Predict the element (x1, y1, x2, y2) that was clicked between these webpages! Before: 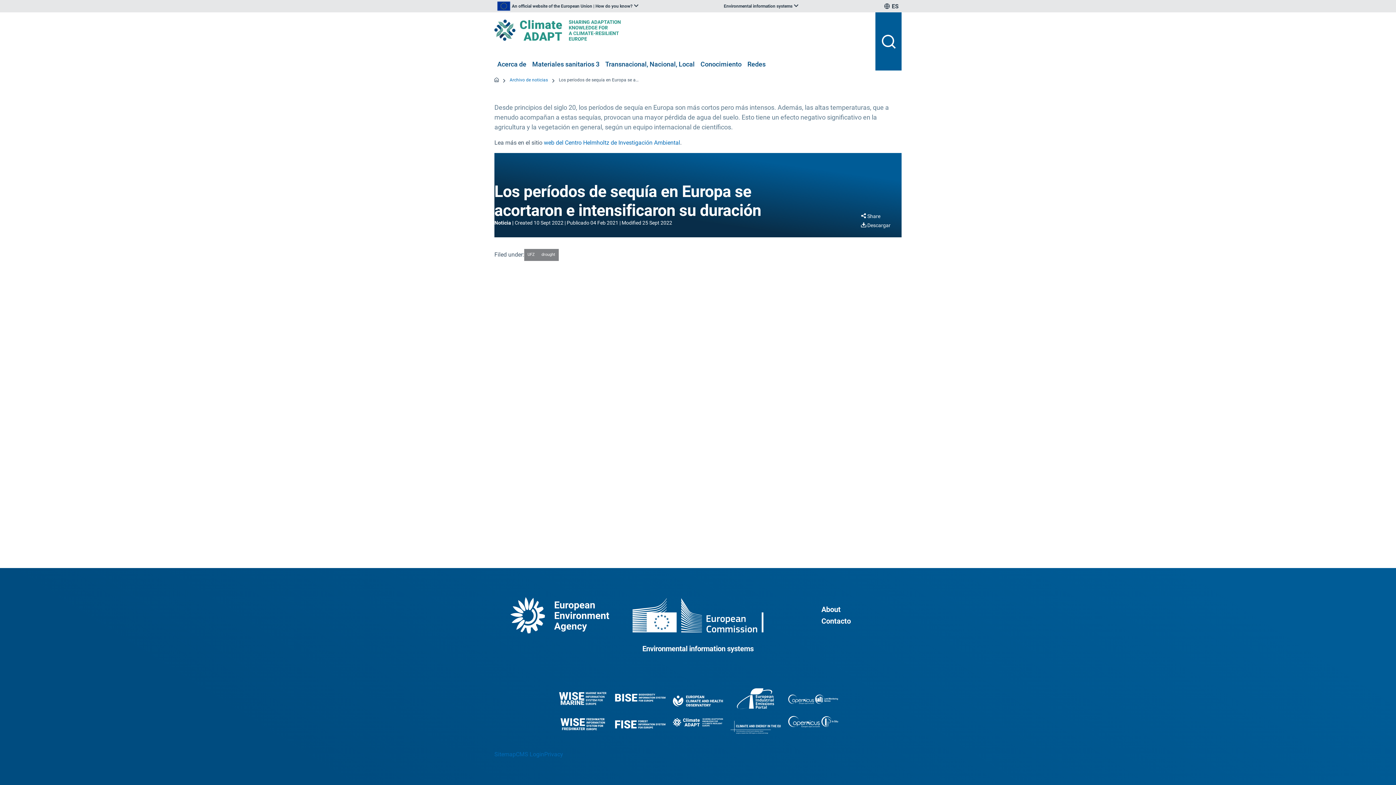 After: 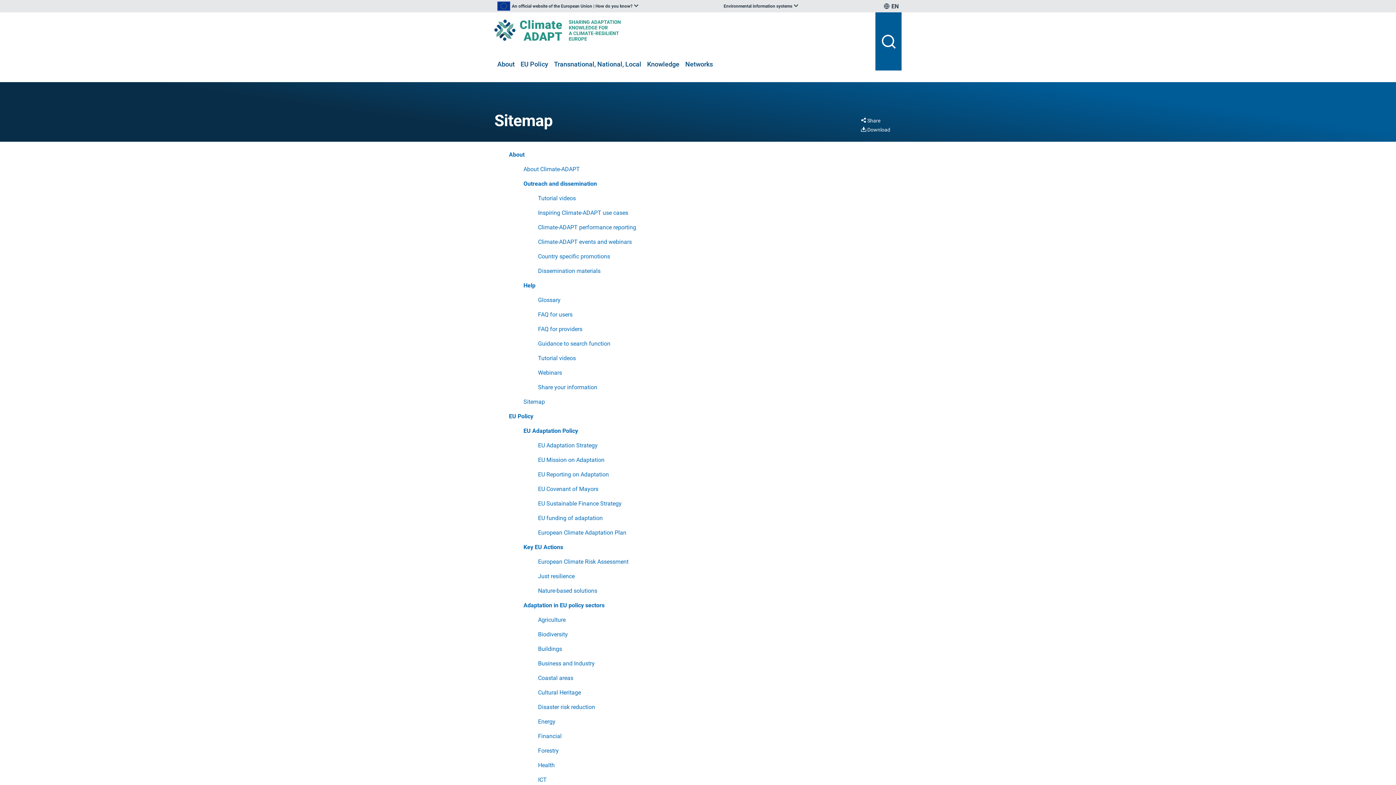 Action: bbox: (494, 751, 516, 758) label: Sitemap